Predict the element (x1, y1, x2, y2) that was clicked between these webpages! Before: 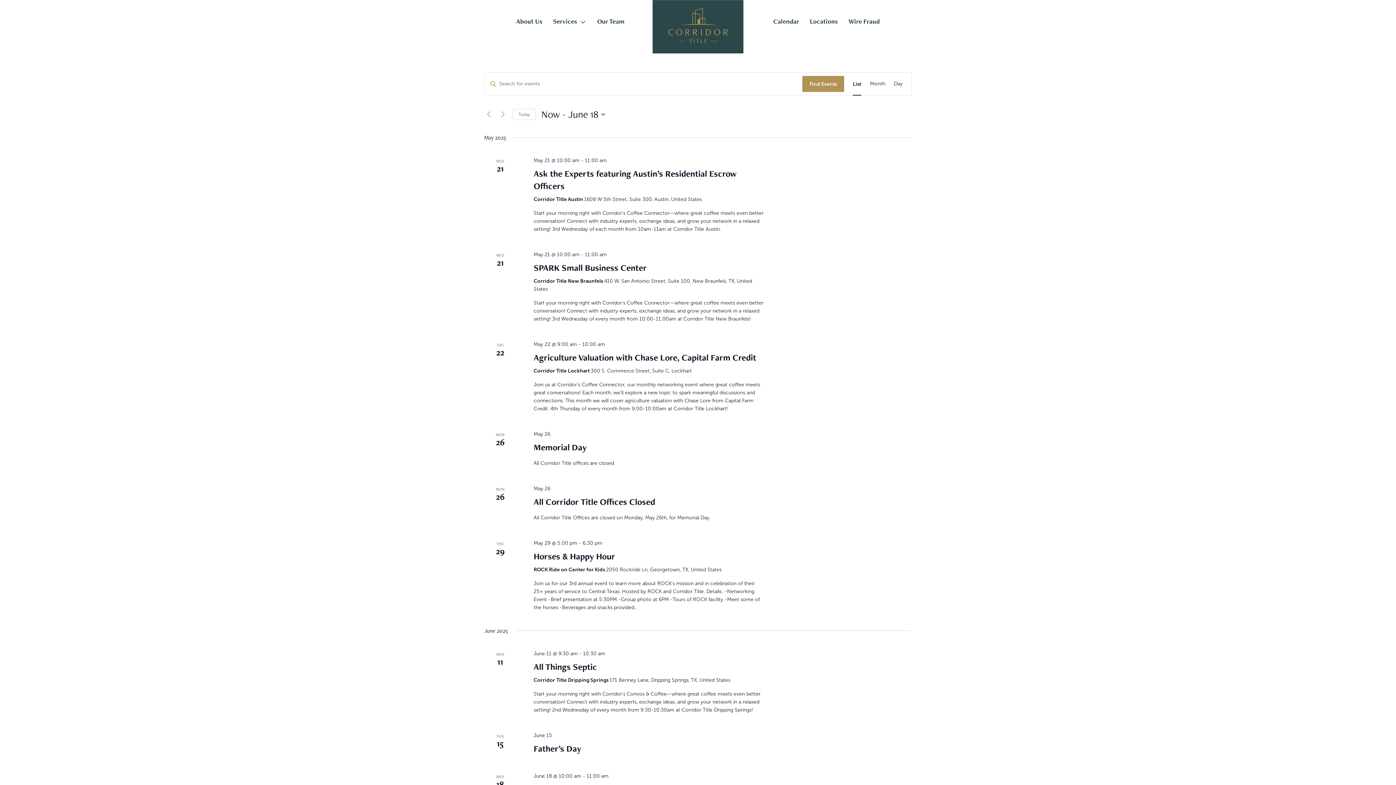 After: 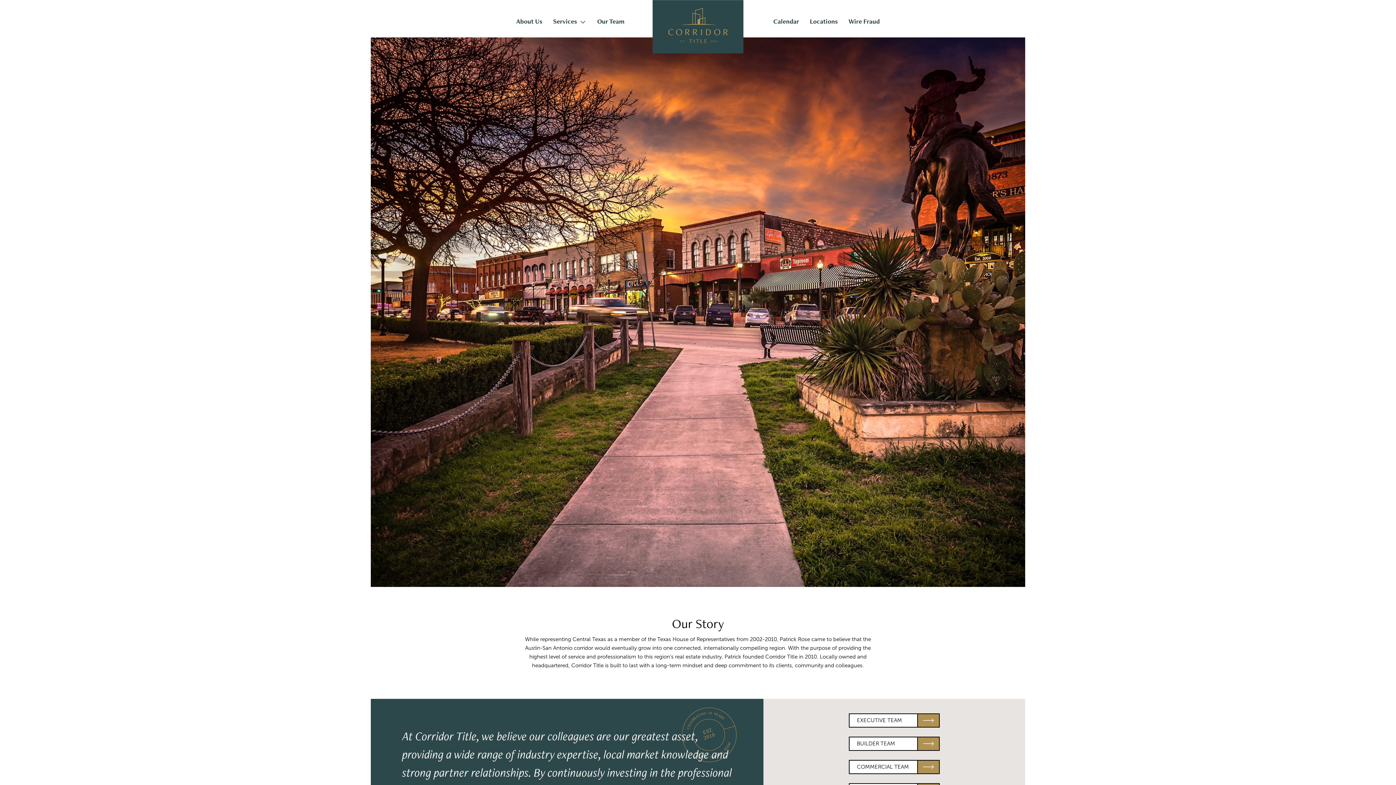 Action: label: About Us bbox: (516, 18, 542, 26)